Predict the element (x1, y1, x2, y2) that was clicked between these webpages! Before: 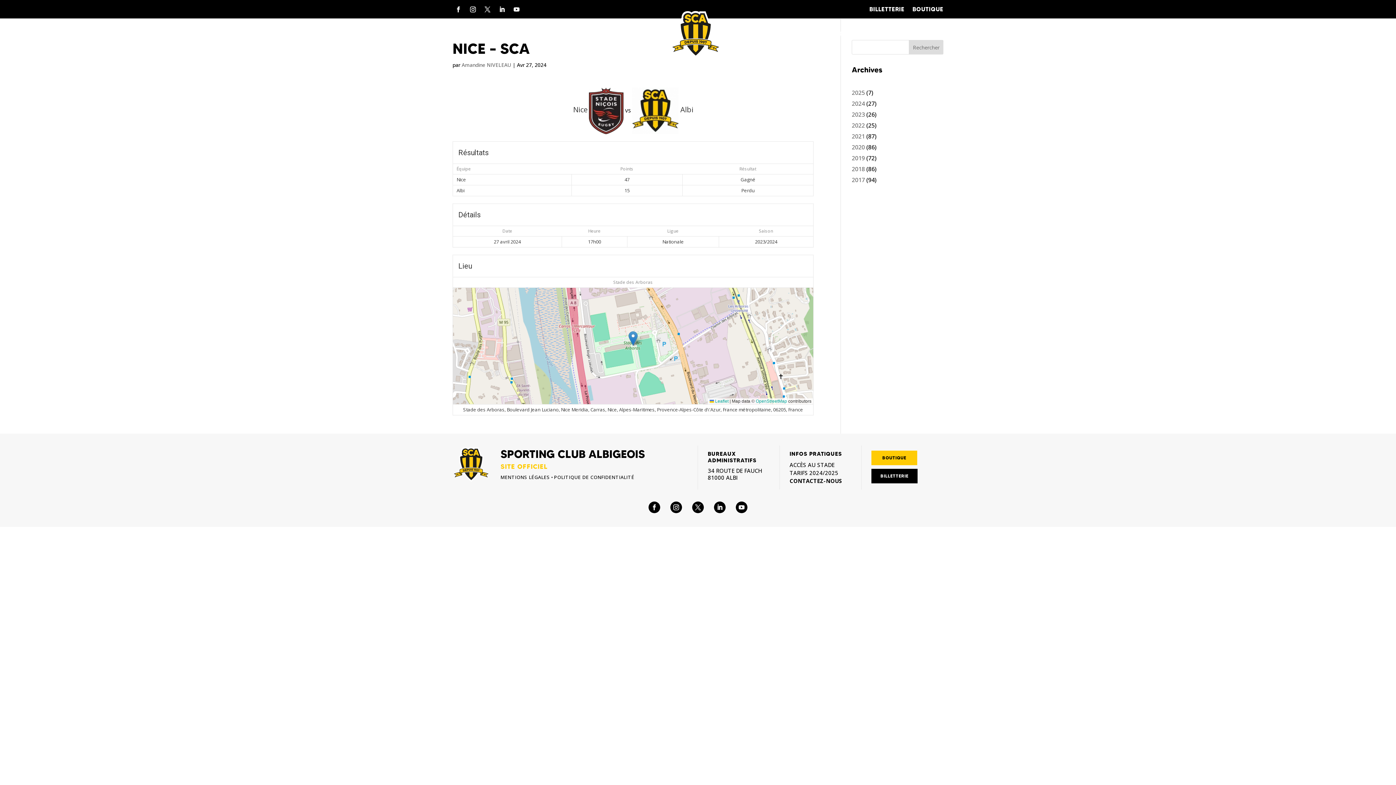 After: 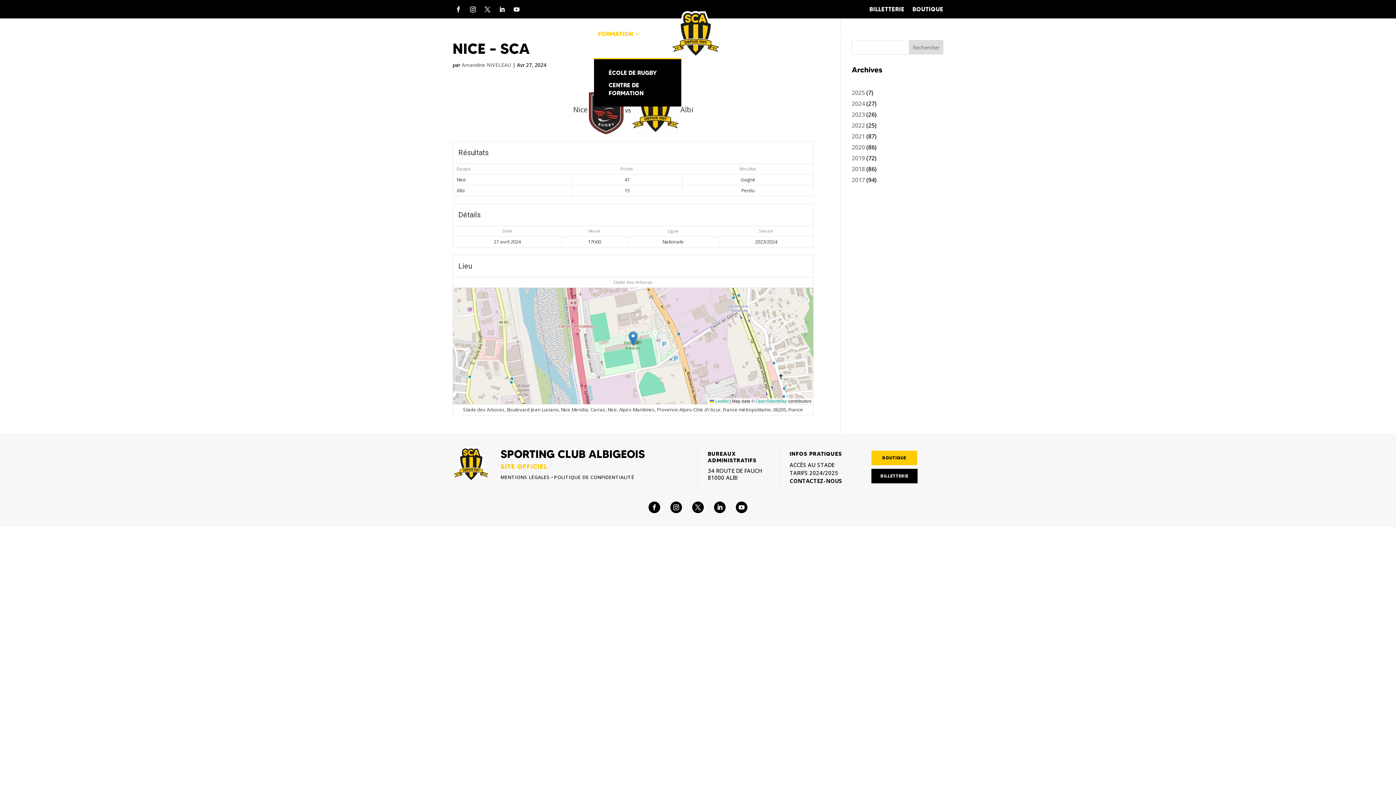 Action: label: FORMATION bbox: (598, 9, 640, 58)